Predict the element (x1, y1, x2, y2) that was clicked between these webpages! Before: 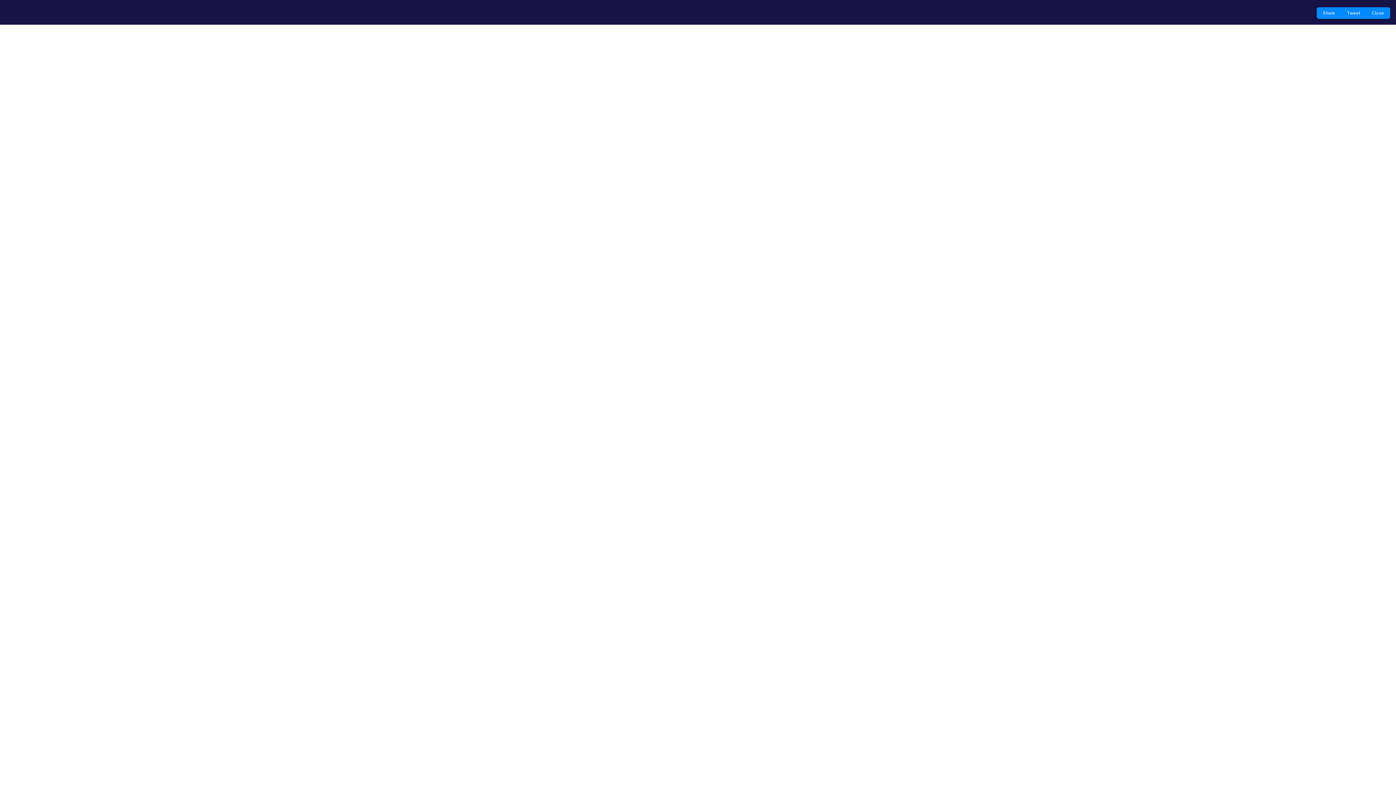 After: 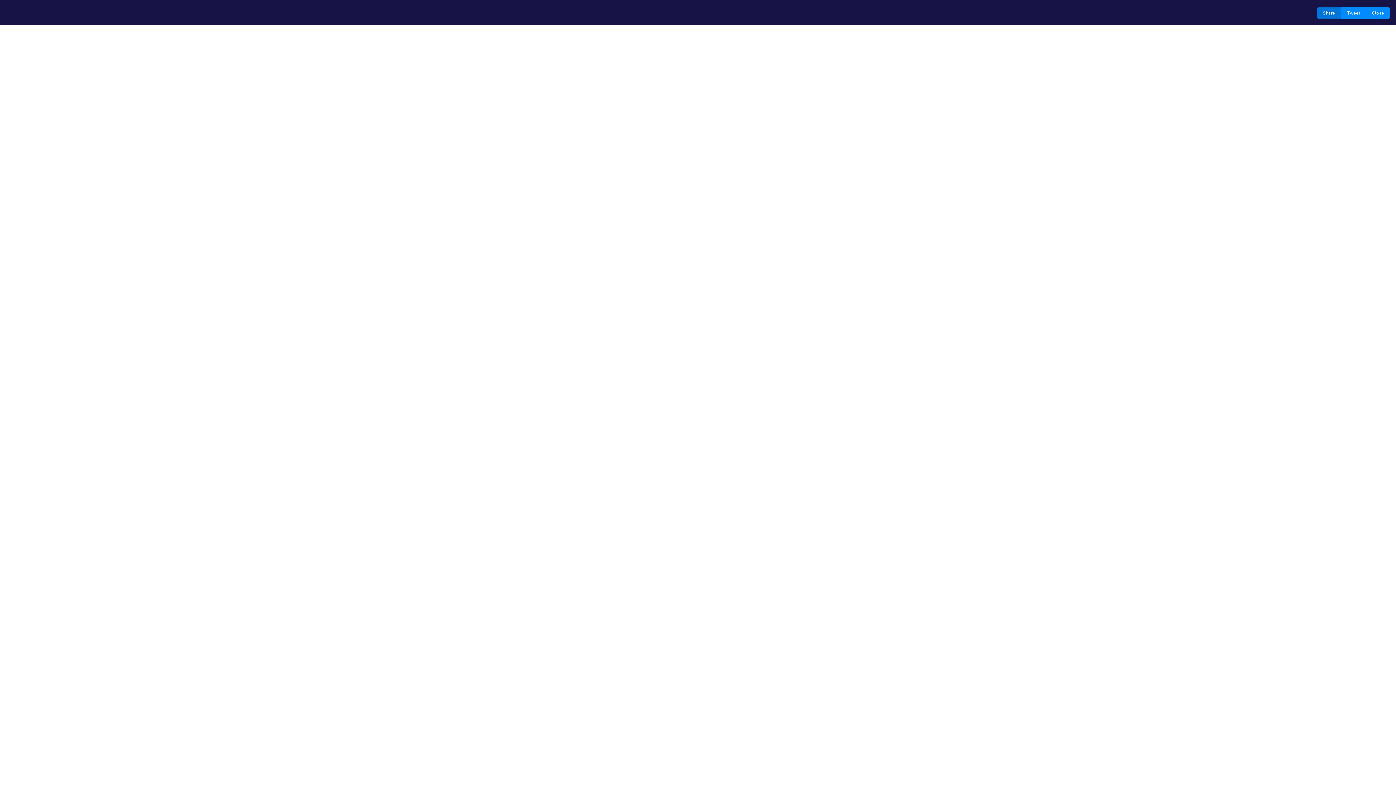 Action: bbox: (1317, 7, 1341, 18) label: Share